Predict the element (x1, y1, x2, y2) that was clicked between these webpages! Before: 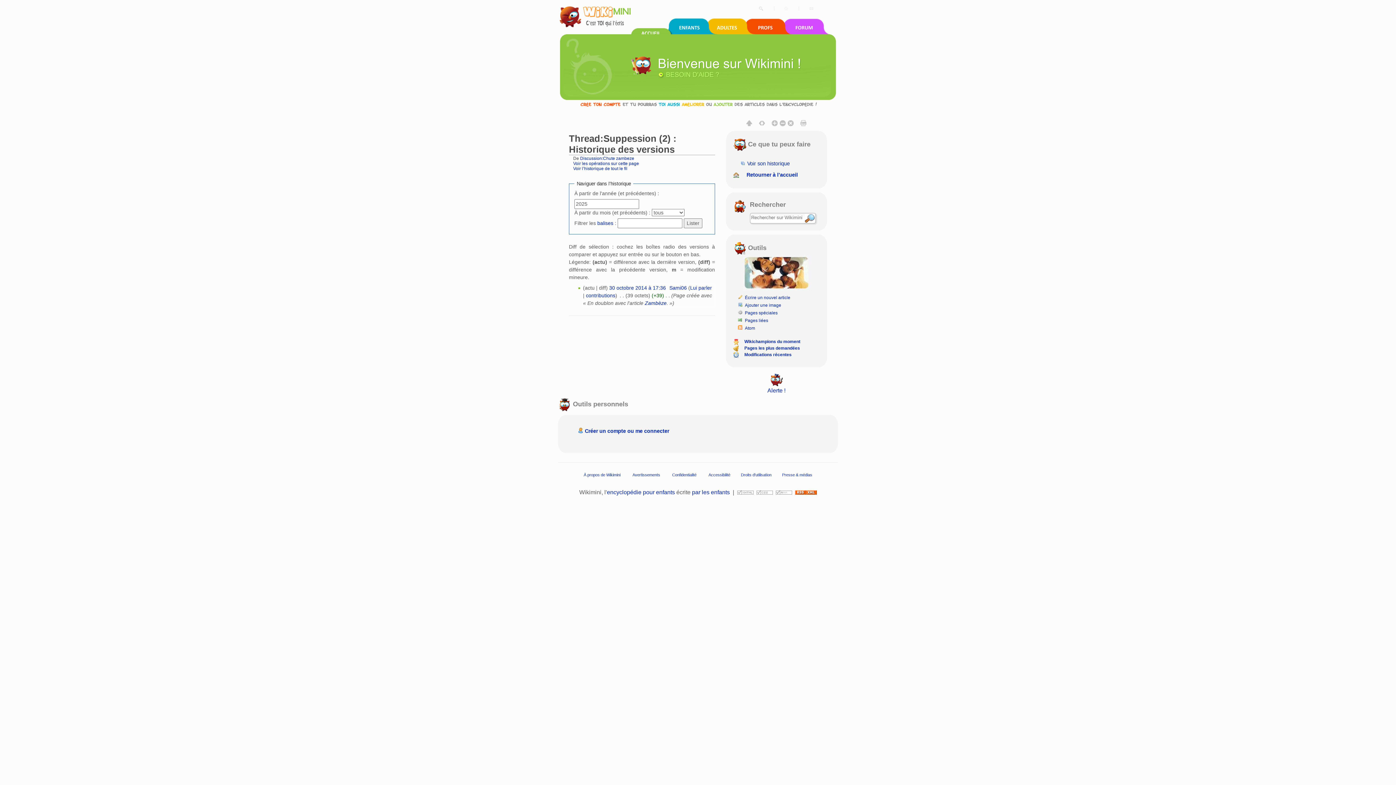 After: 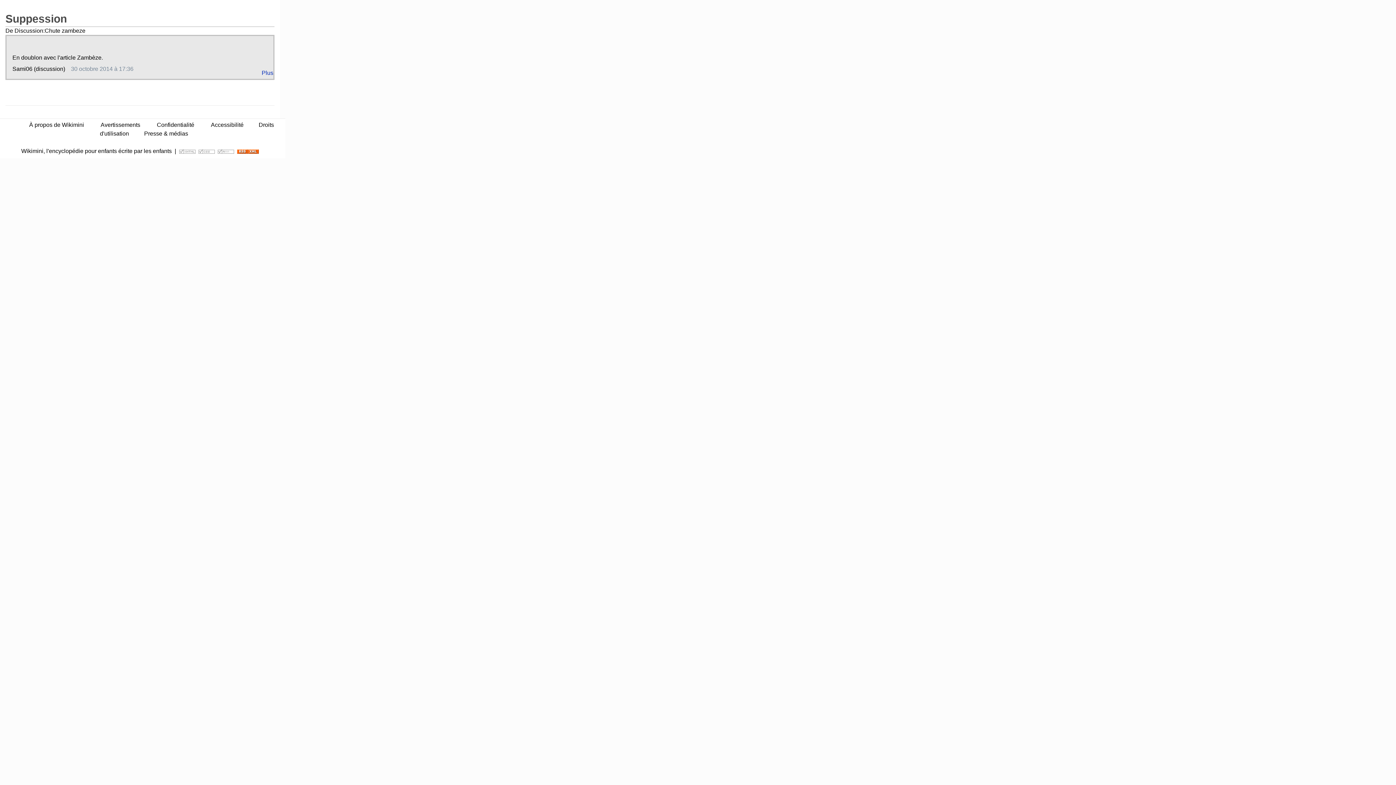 Action: bbox: (800, 119, 807, 126)